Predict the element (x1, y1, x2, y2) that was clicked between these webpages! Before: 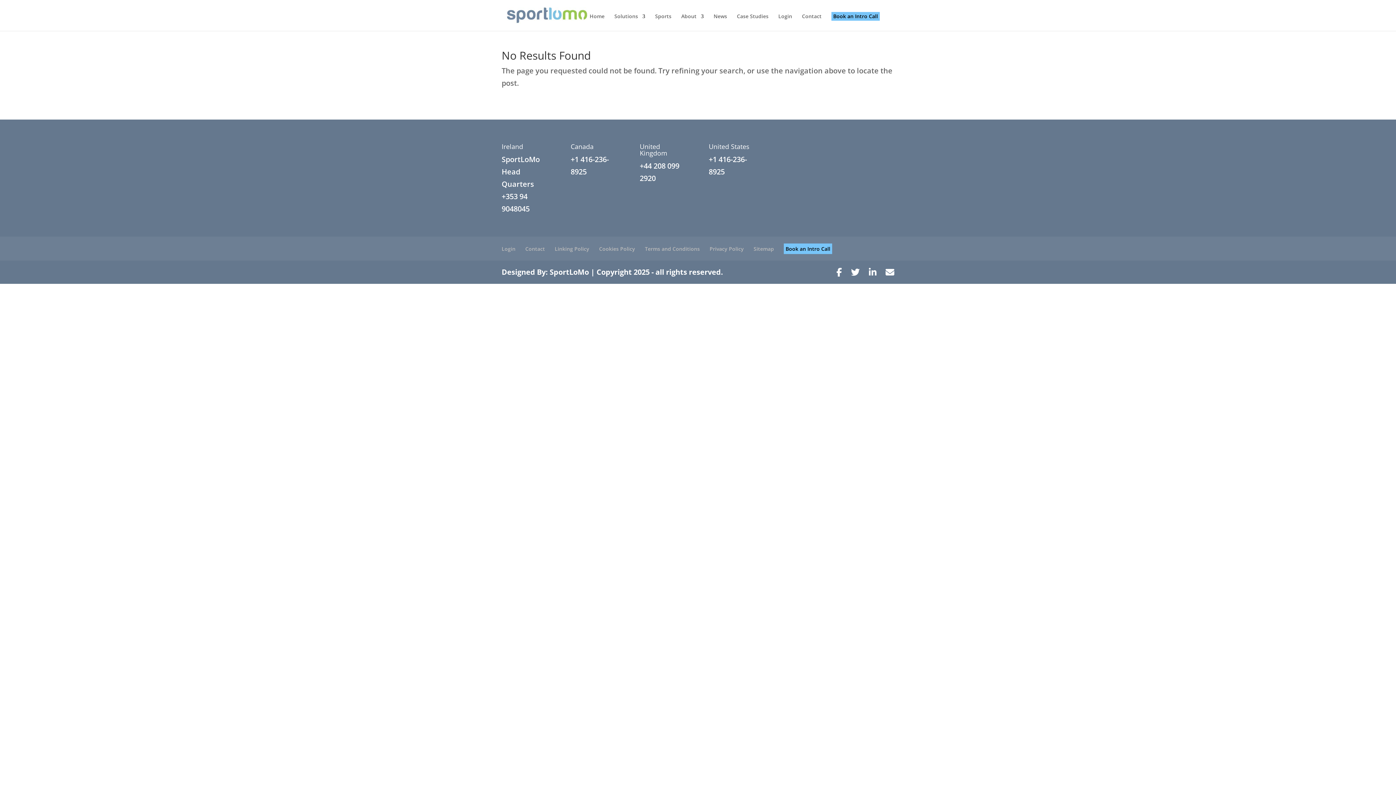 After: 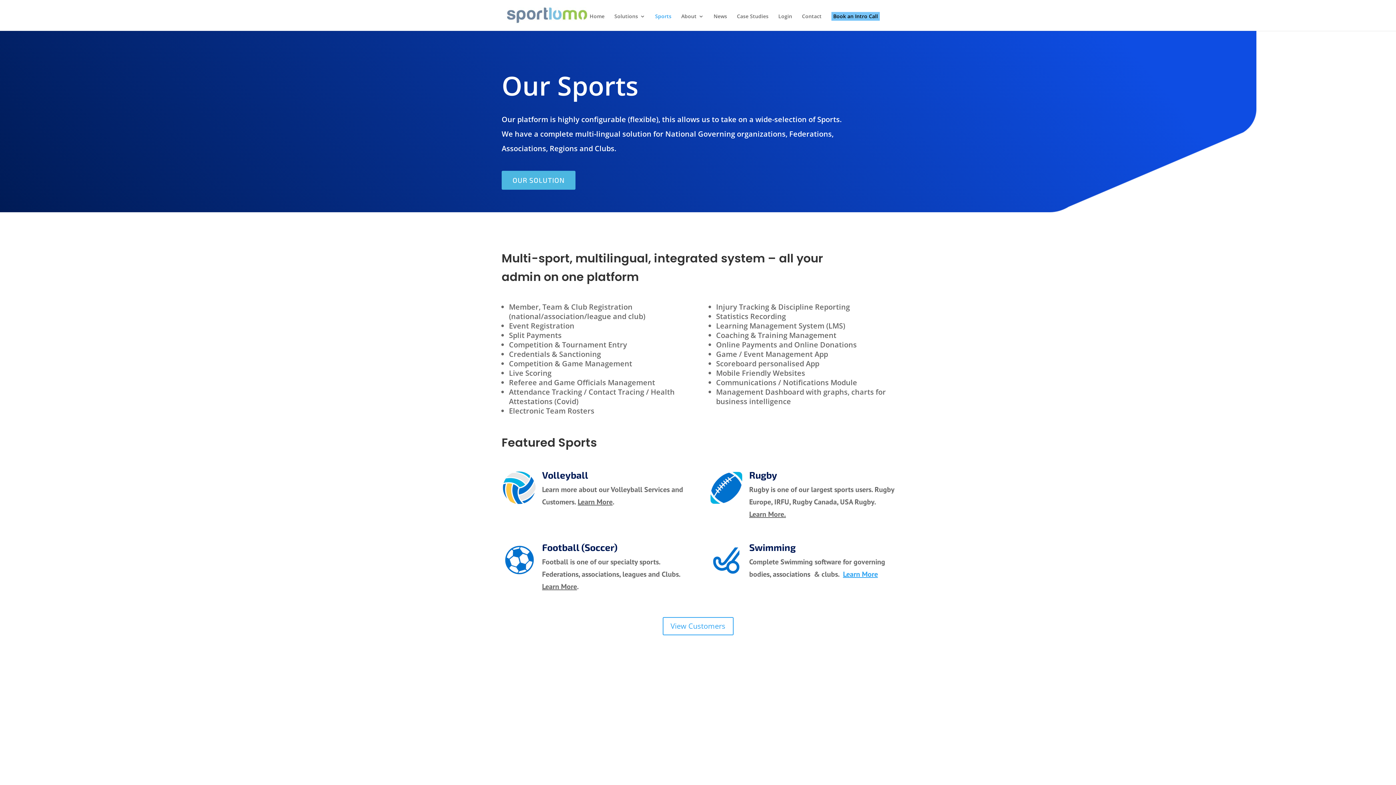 Action: bbox: (655, 13, 671, 30) label: Sports